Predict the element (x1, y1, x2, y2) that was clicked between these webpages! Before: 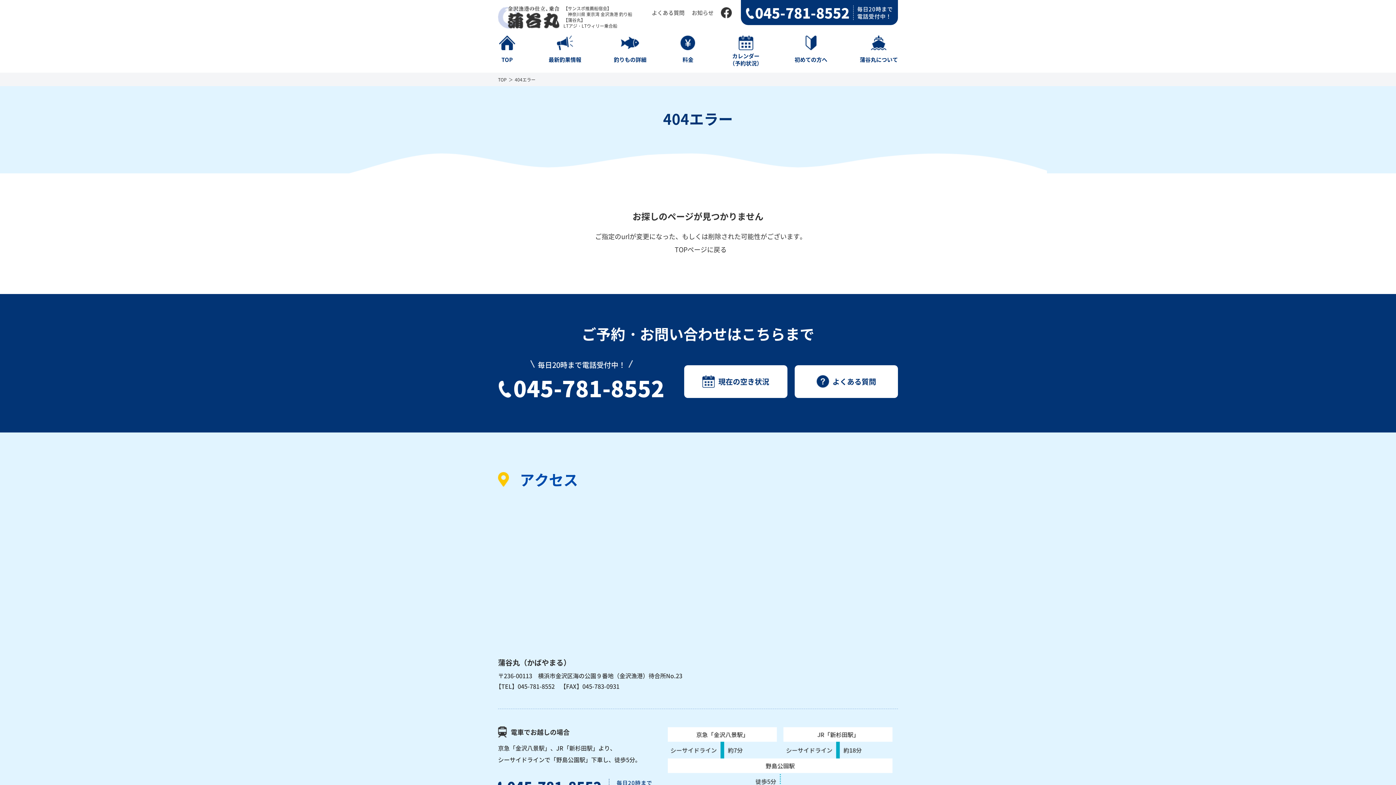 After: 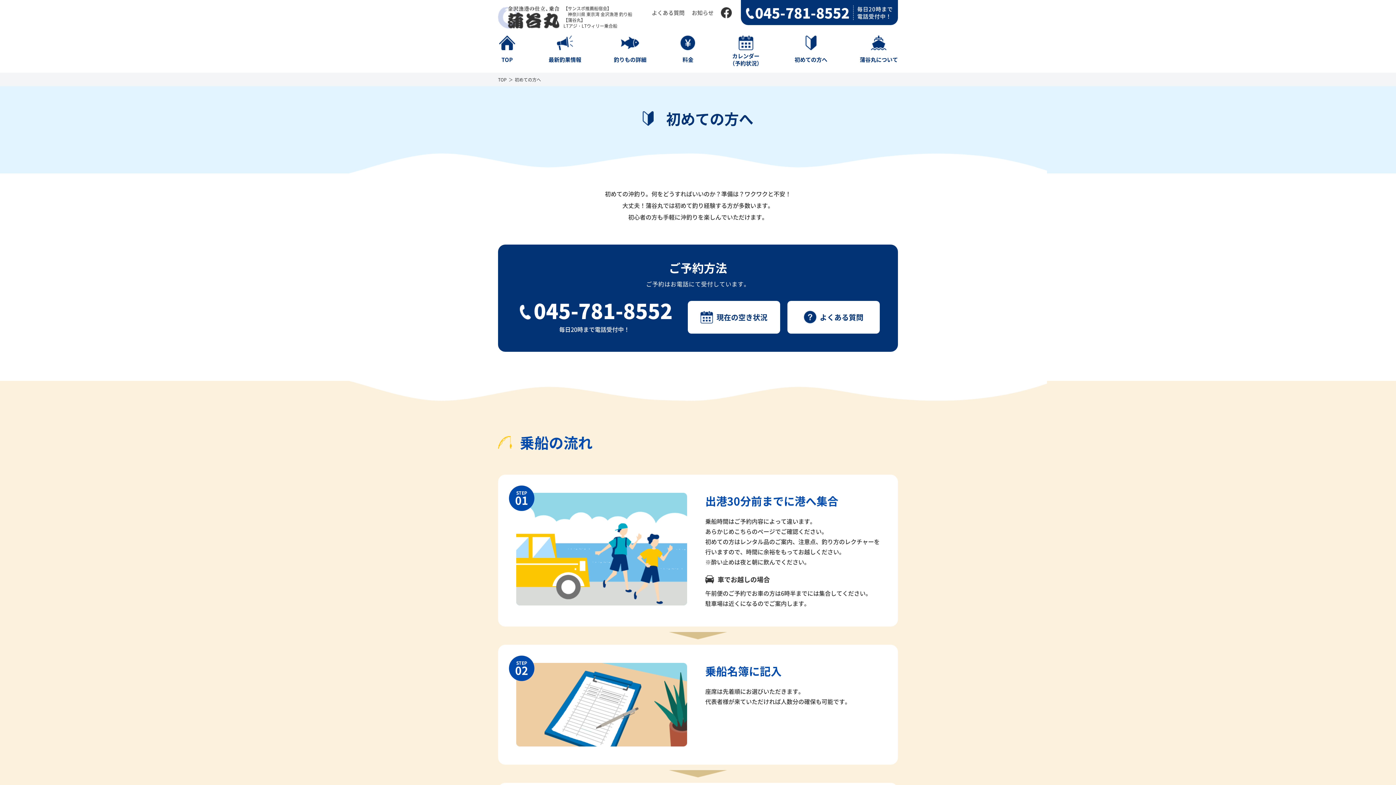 Action: label: 初めての方へ bbox: (794, 35, 827, 67)